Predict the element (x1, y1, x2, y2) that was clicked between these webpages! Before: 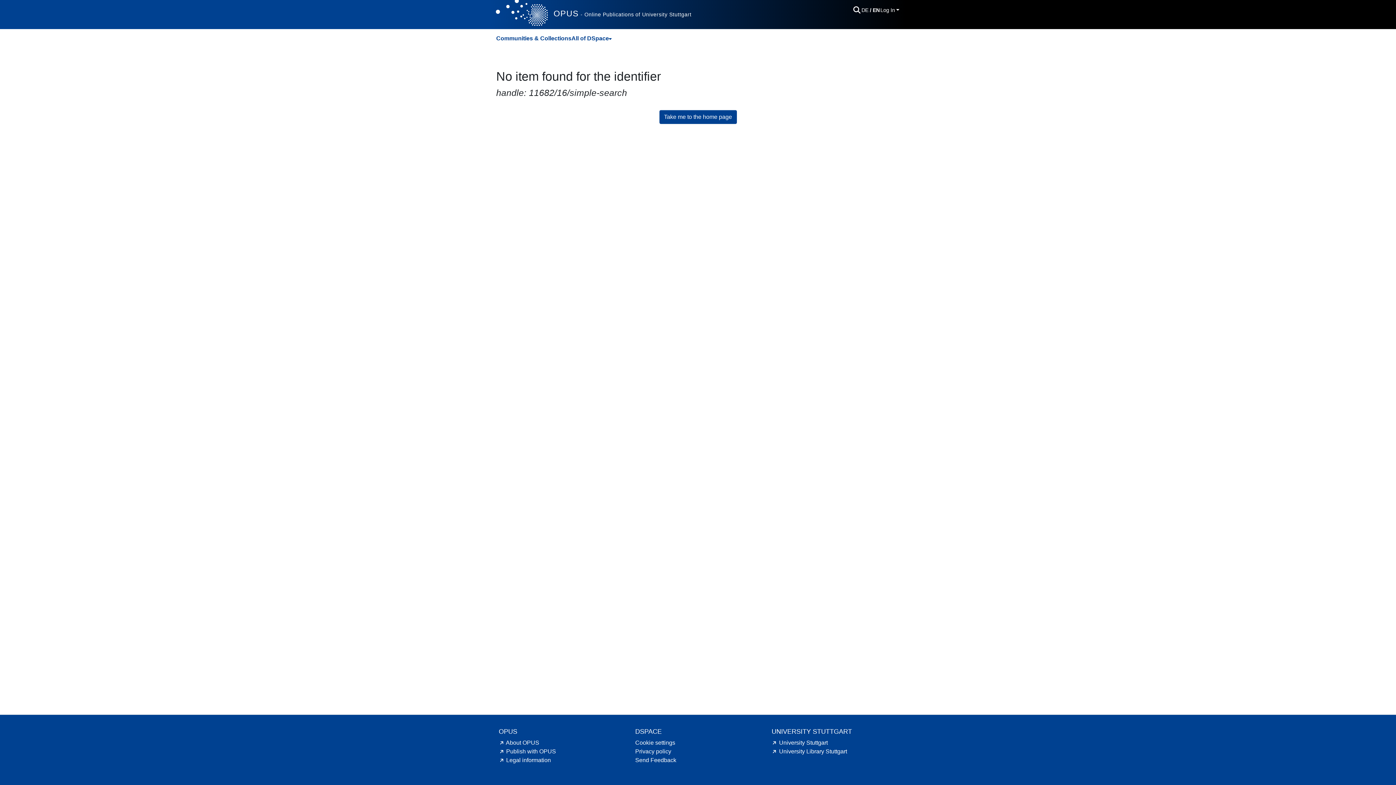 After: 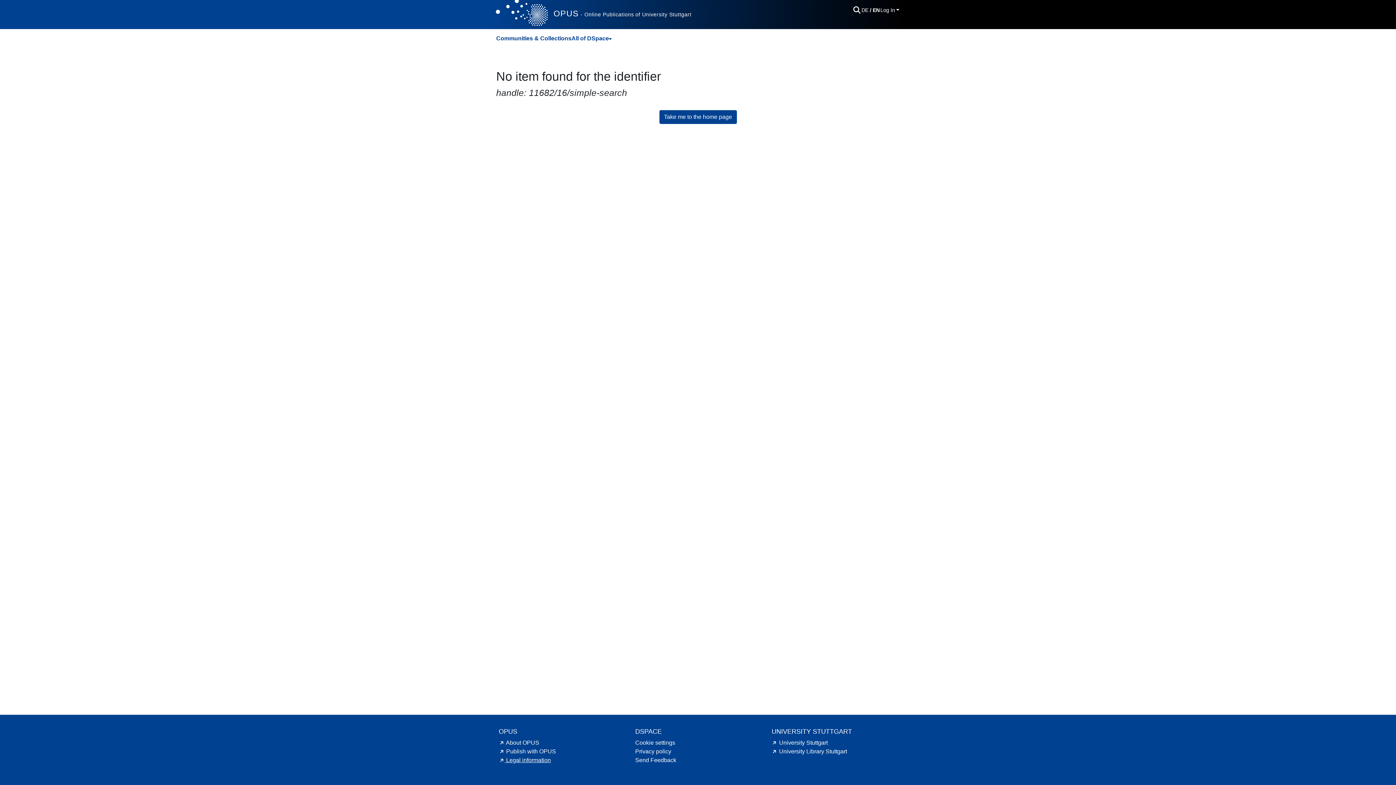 Action: label: Legal information hint.link.external bbox: (498, 757, 551, 763)